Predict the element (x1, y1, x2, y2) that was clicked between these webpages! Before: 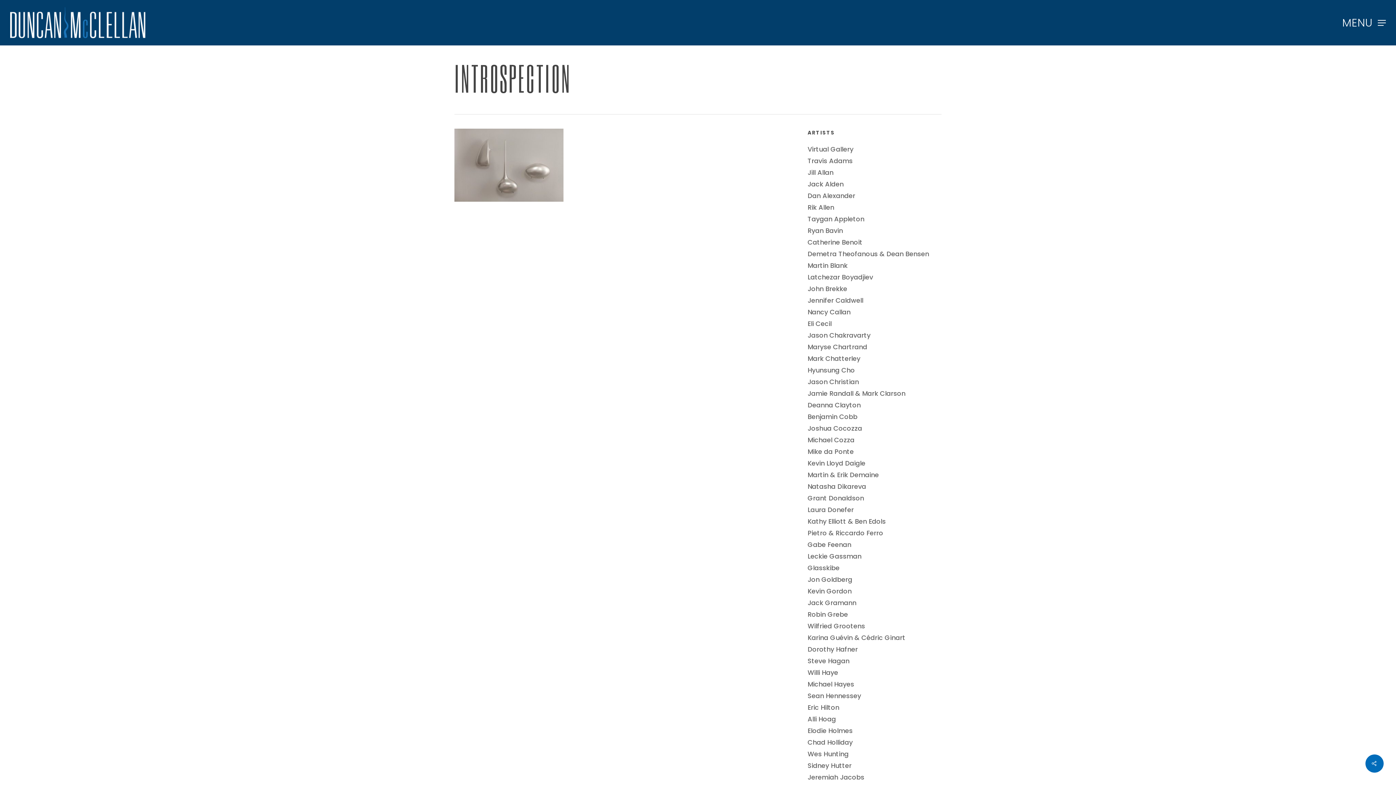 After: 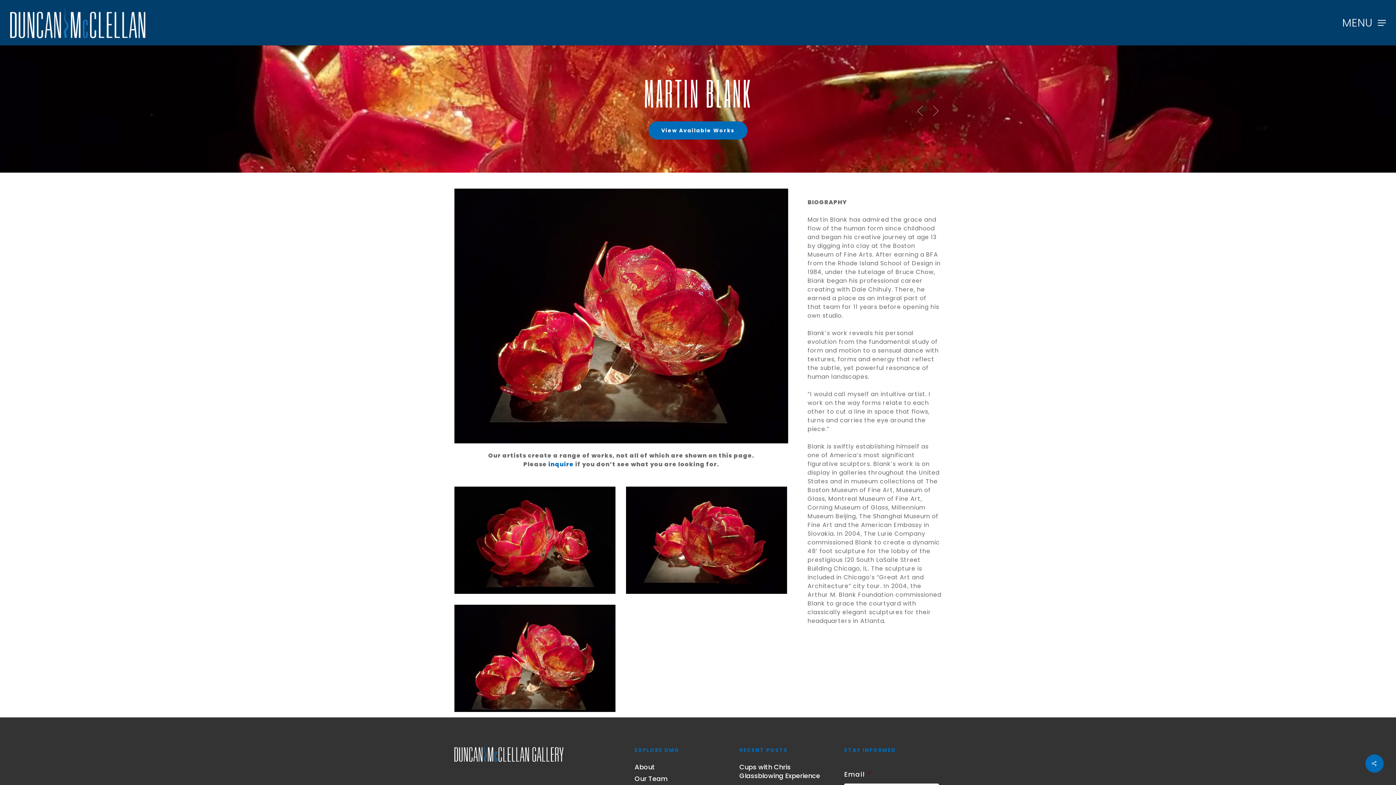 Action: bbox: (807, 261, 941, 270) label: Martin Blank